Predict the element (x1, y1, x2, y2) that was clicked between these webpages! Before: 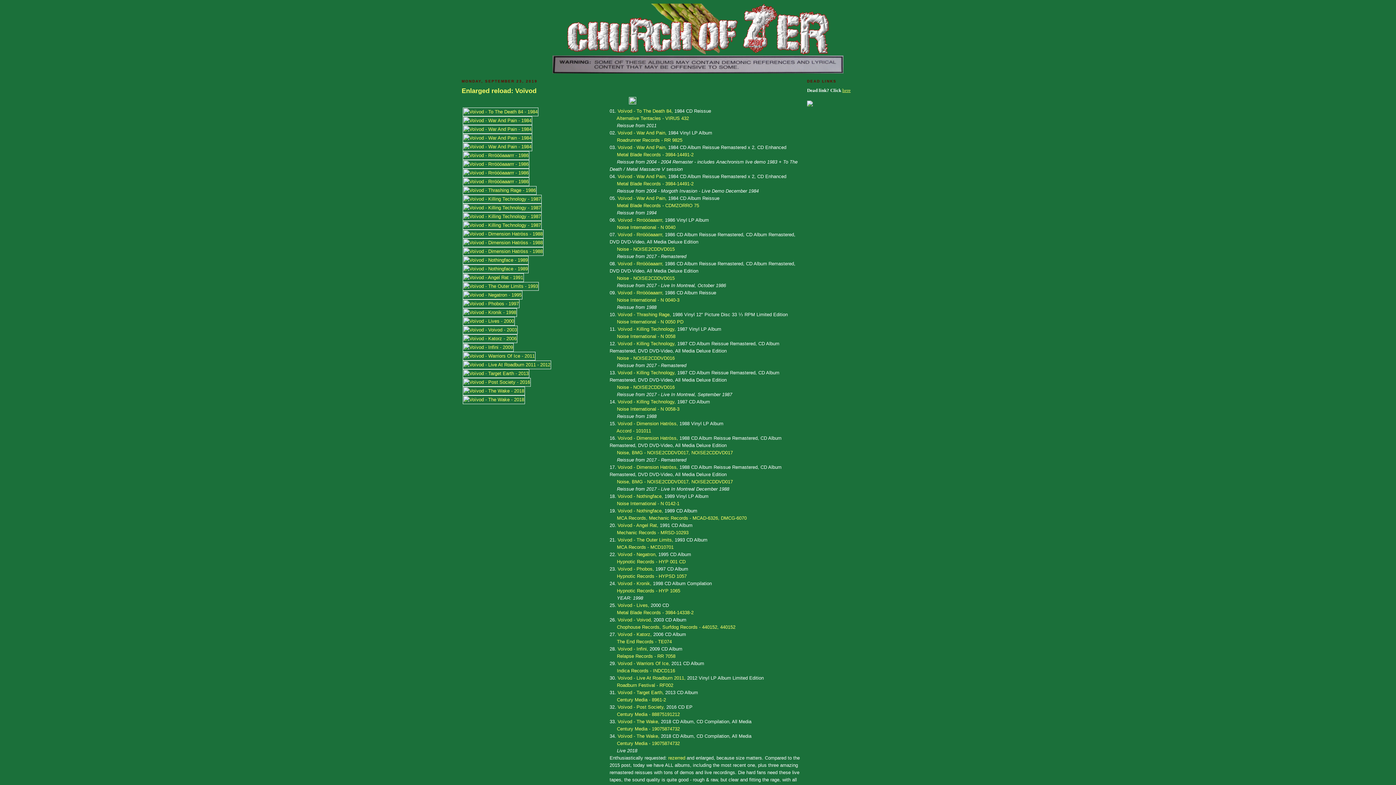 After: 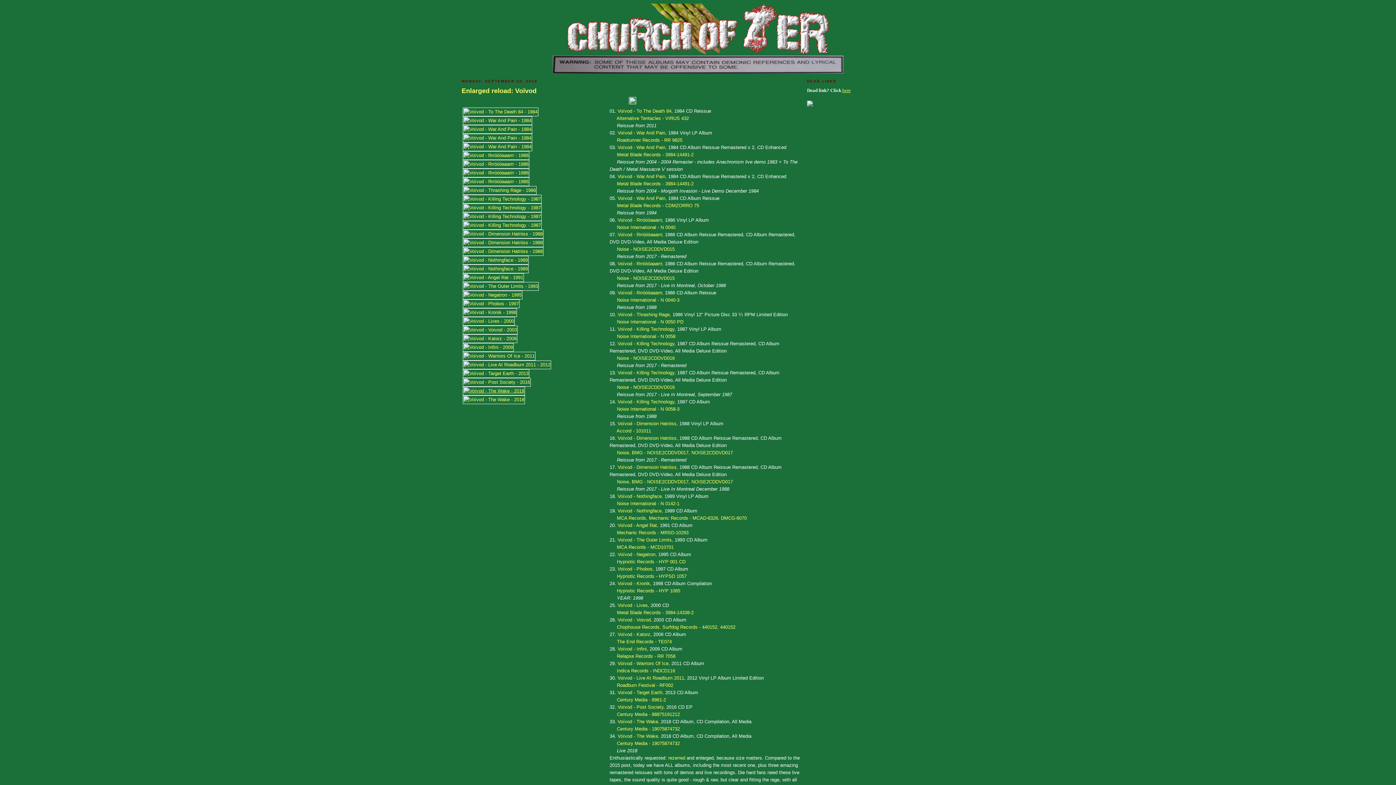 Action: bbox: (462, 388, 525, 393)